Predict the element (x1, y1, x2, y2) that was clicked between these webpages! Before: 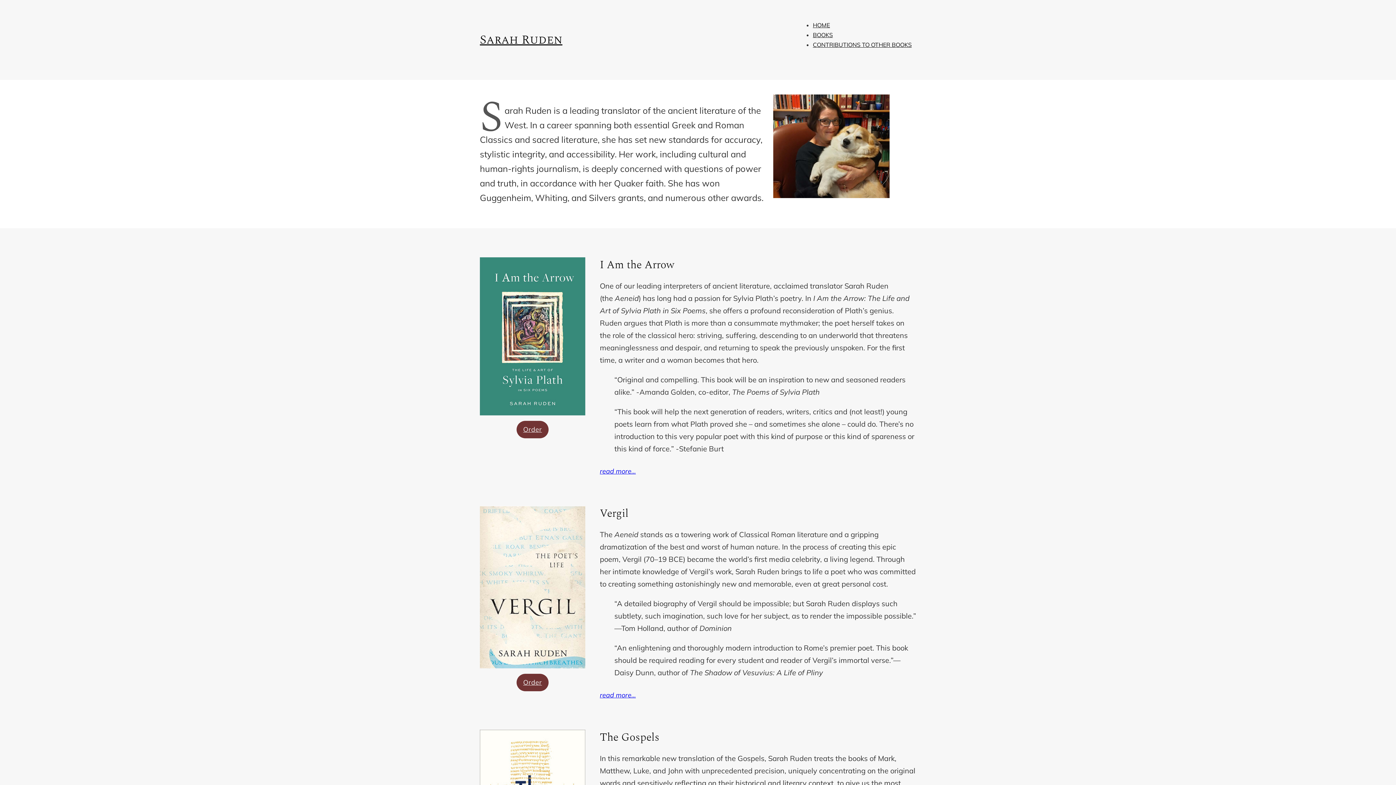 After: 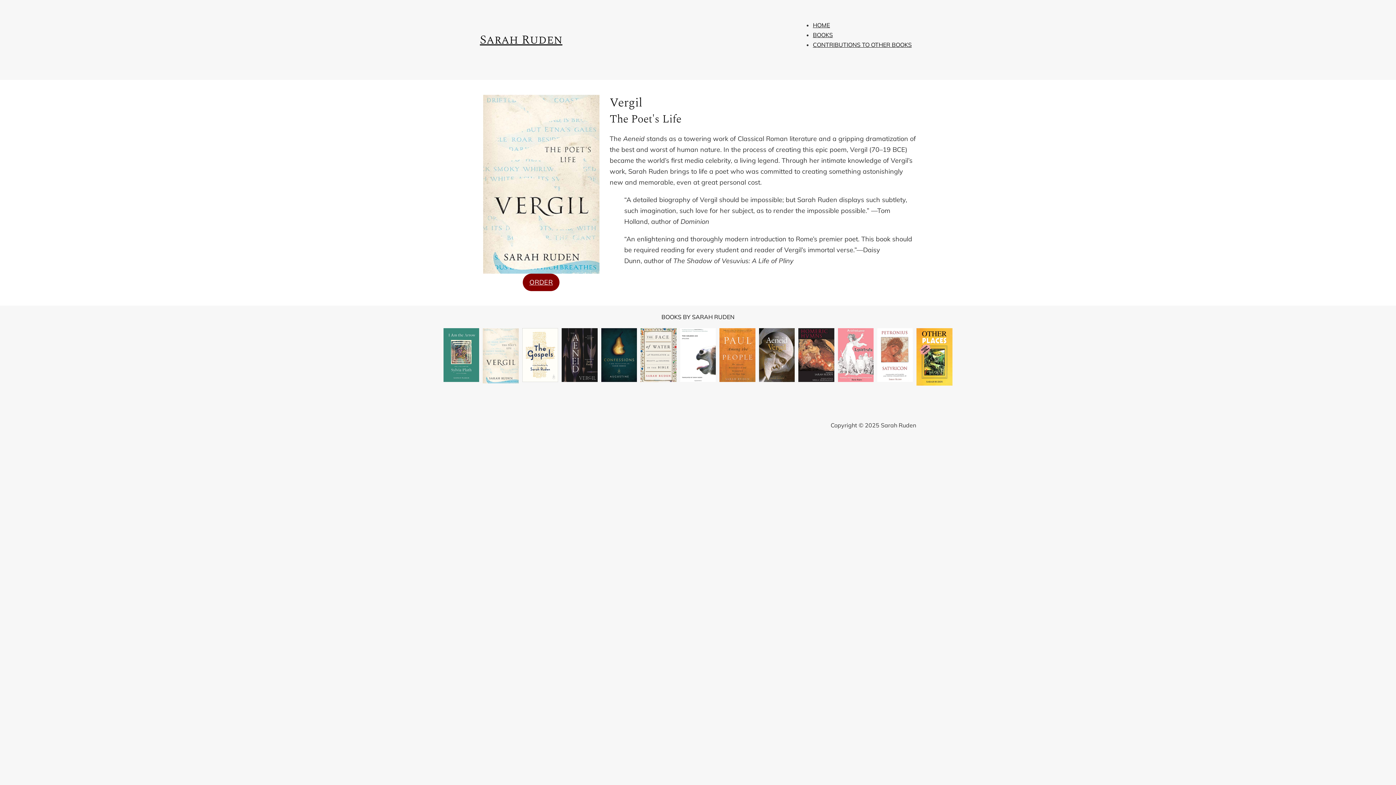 Action: label: read more... bbox: (600, 690, 636, 701)